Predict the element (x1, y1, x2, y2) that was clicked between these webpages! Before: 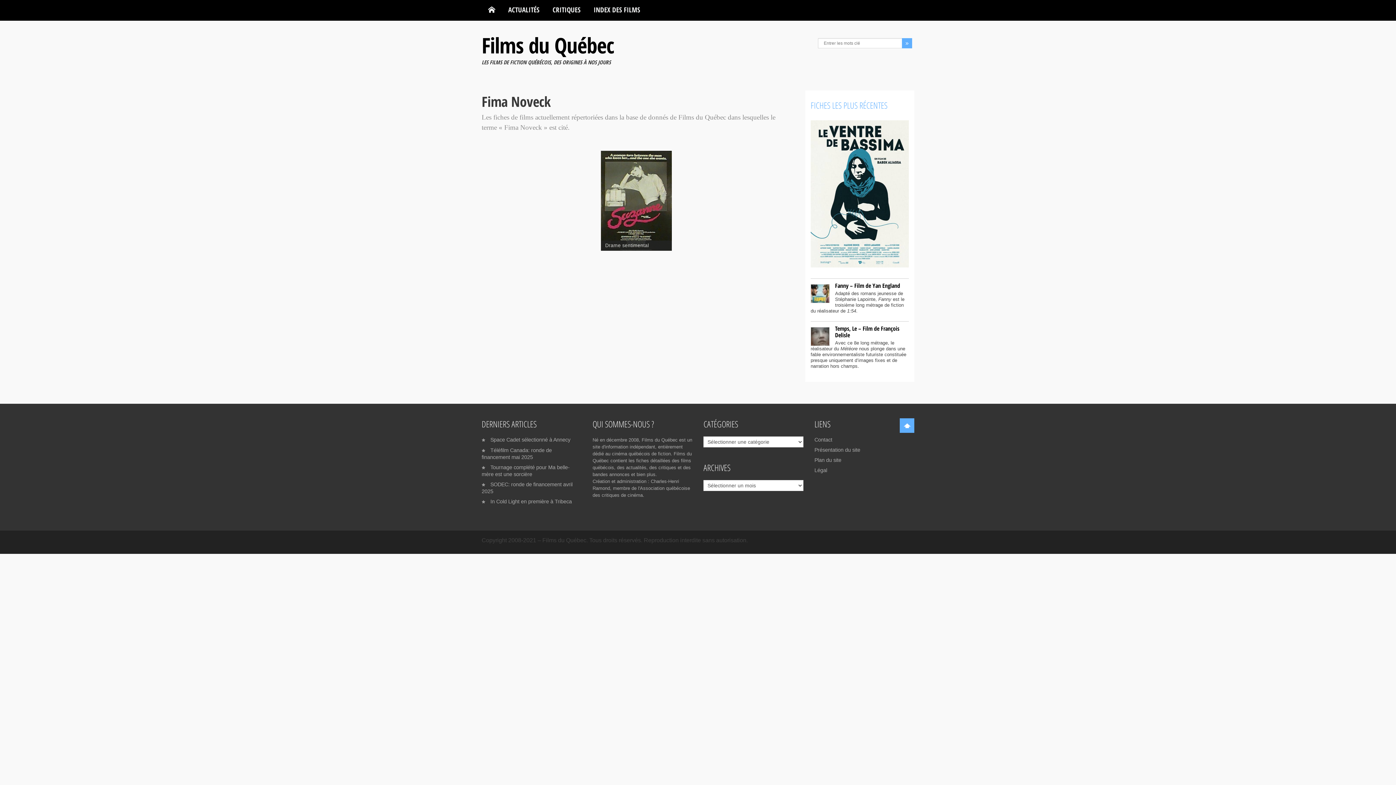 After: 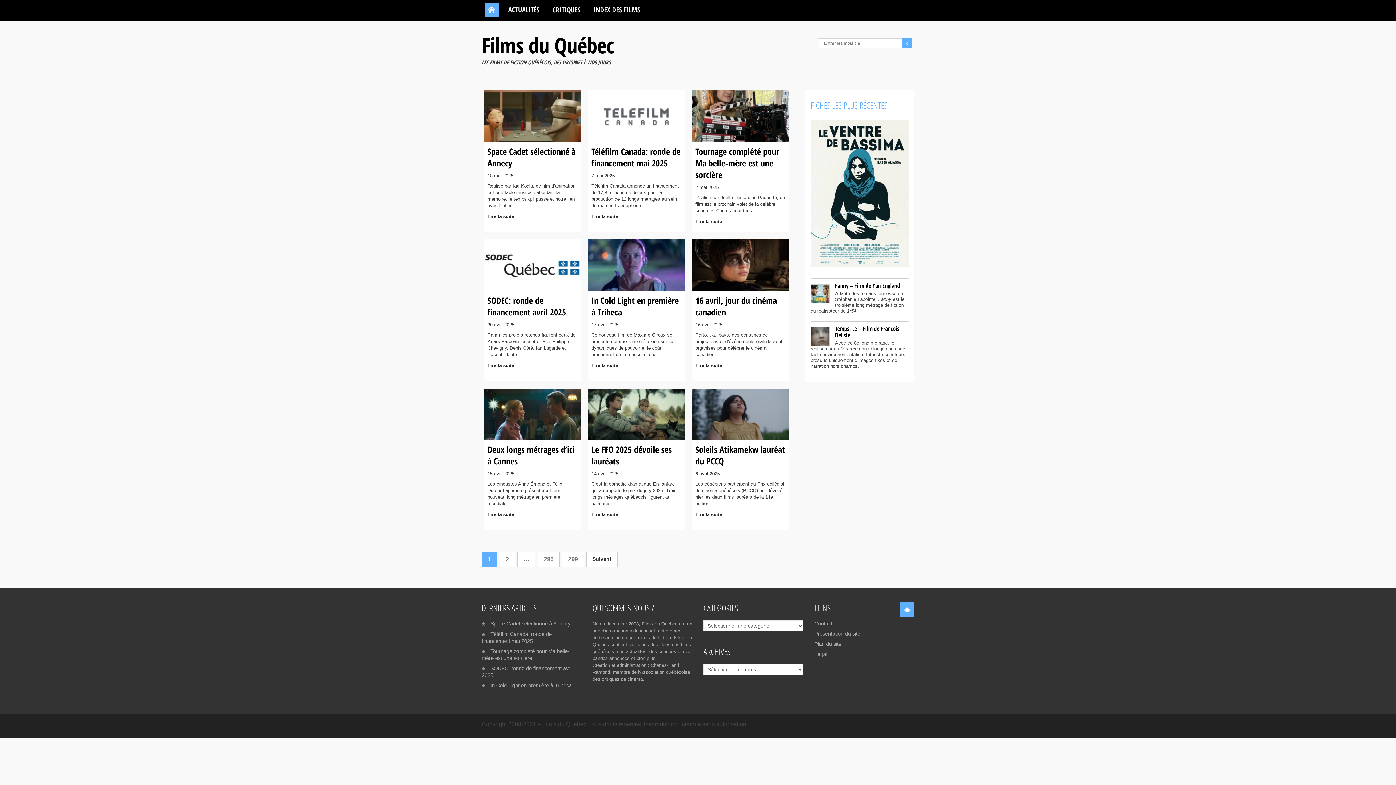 Action: bbox: (484, 2, 498, 17)